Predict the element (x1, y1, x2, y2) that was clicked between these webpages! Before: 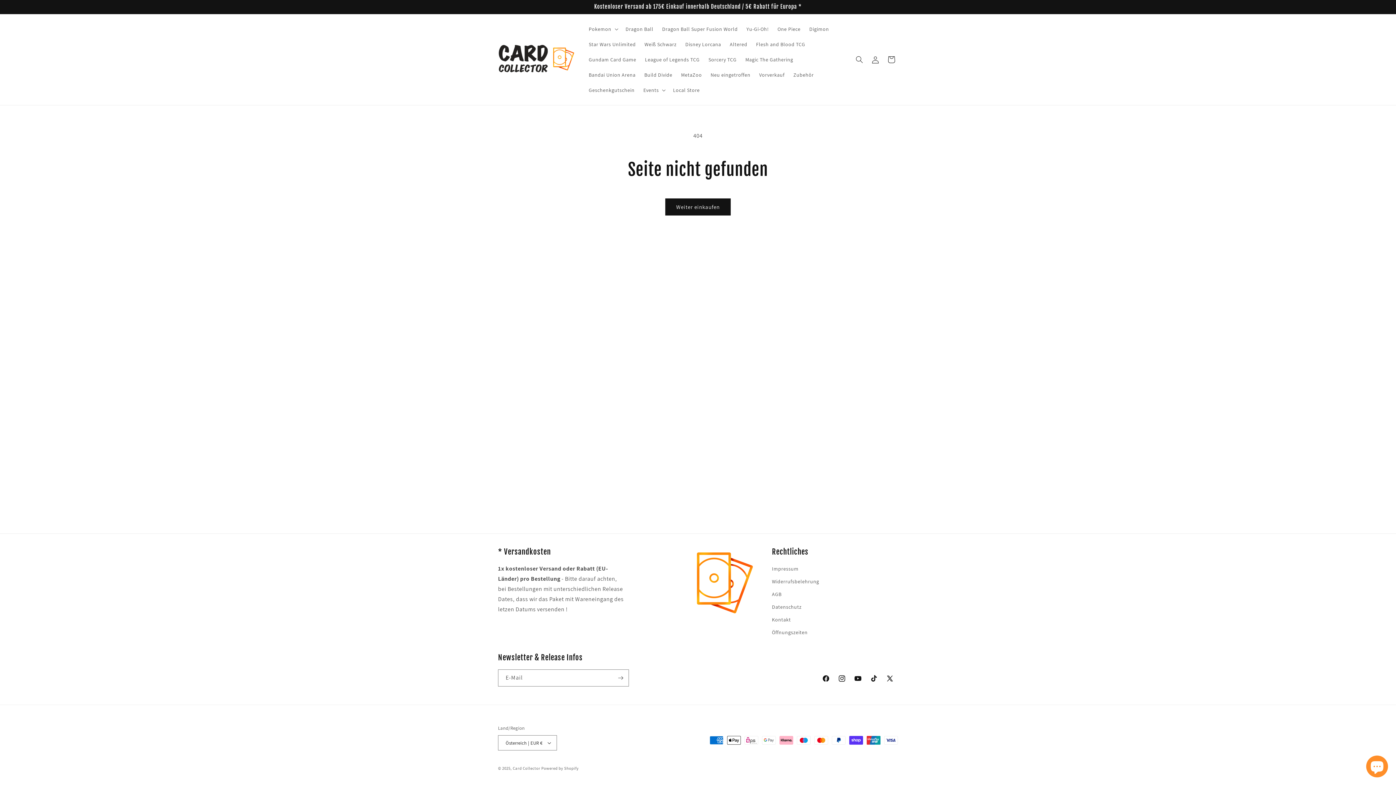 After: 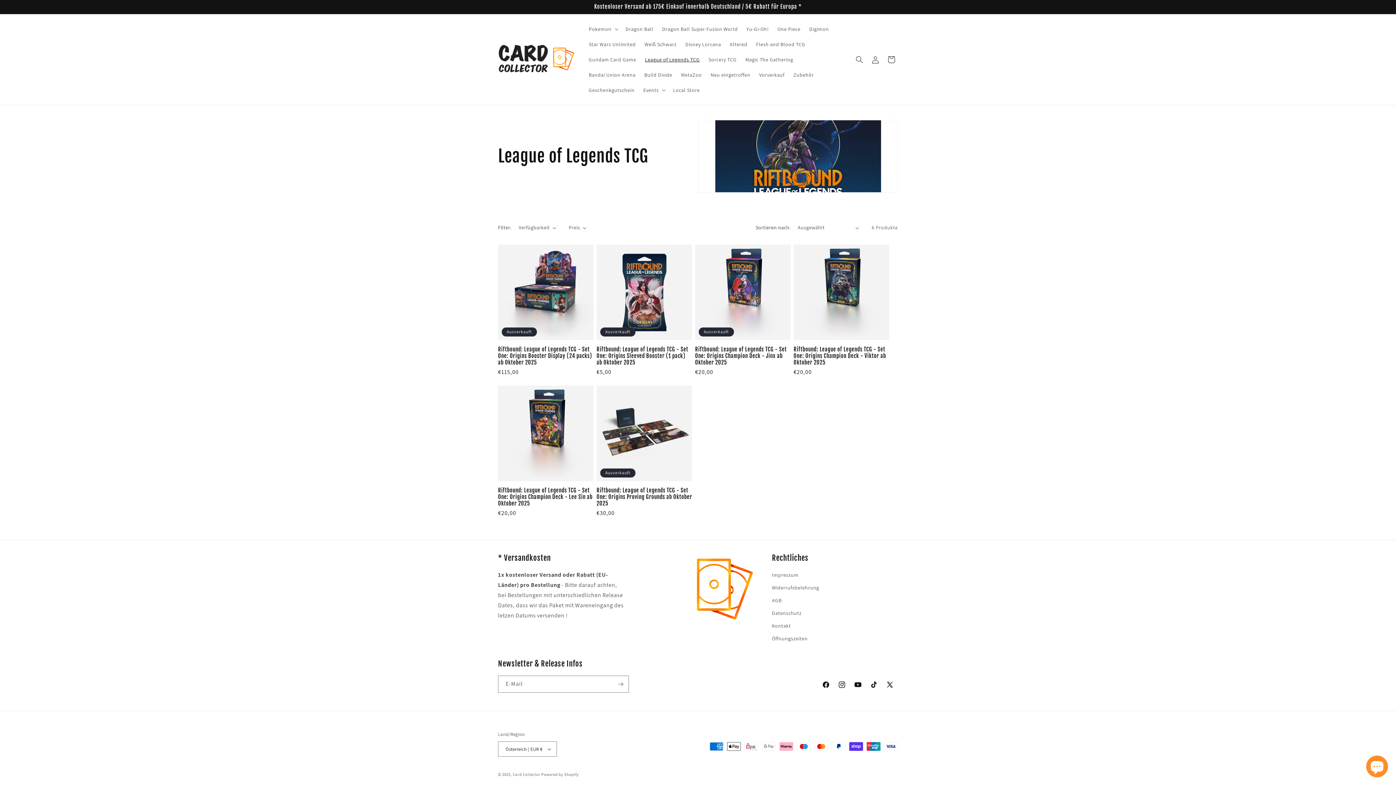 Action: label: League of Legends TCG bbox: (640, 52, 704, 67)